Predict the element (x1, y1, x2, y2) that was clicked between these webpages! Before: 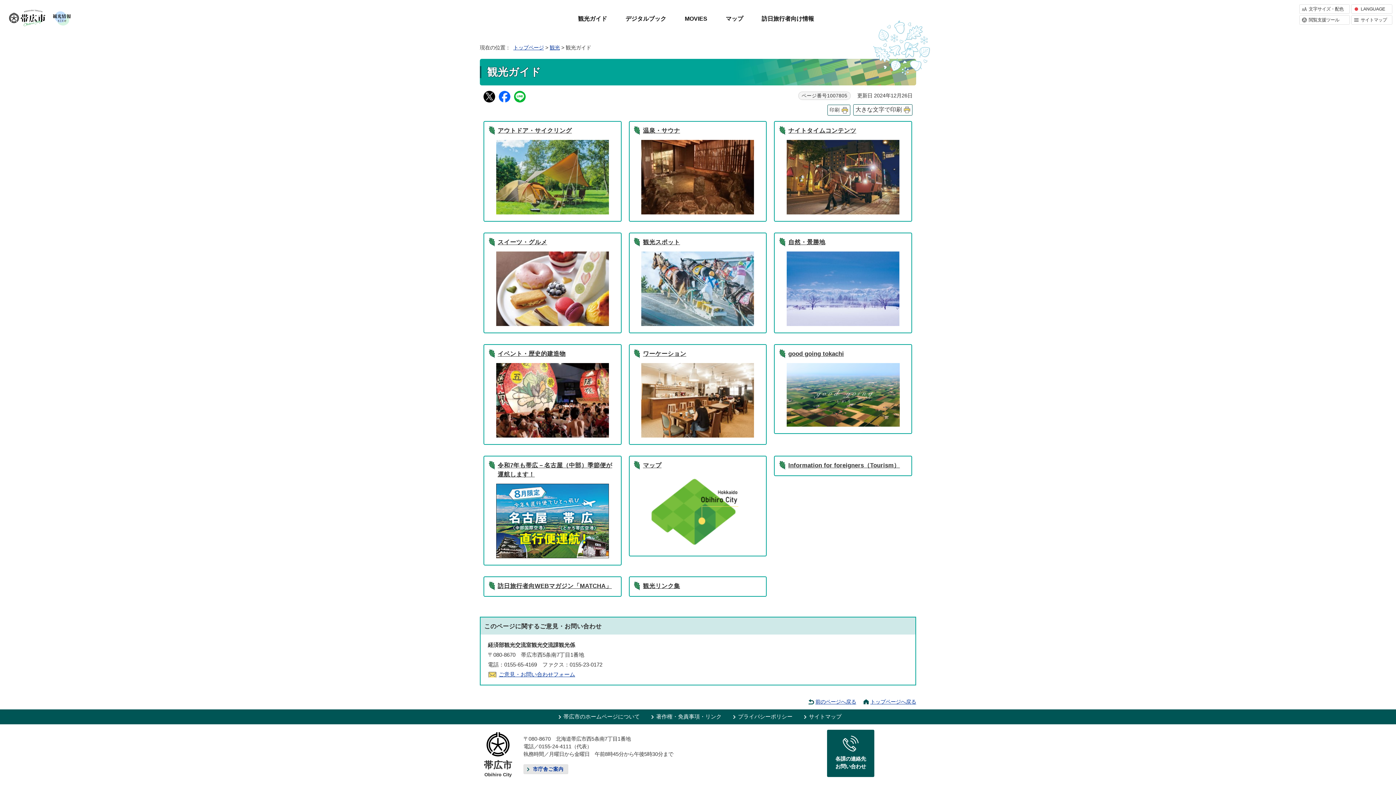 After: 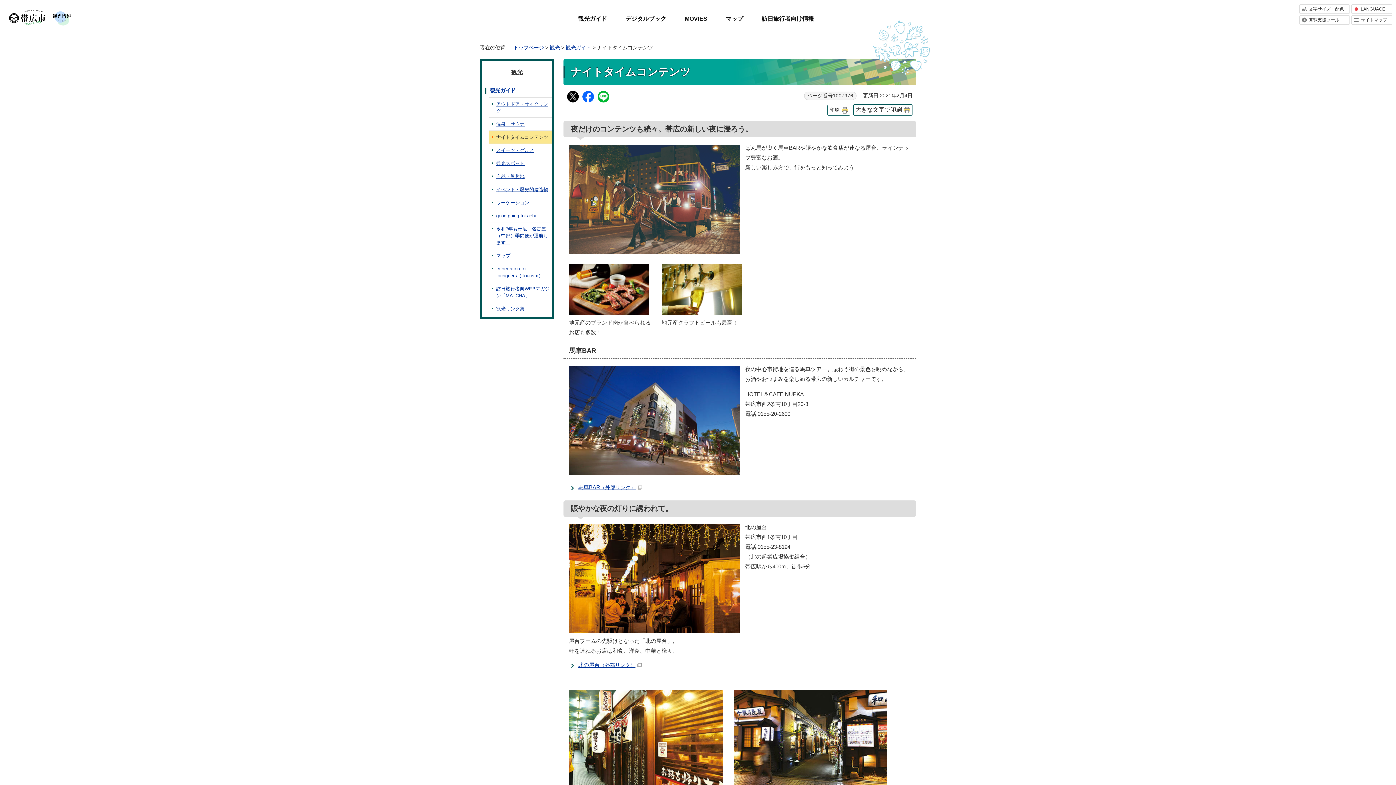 Action: label: ナイトタイムコンテンツ bbox: (775, 122, 910, 220)